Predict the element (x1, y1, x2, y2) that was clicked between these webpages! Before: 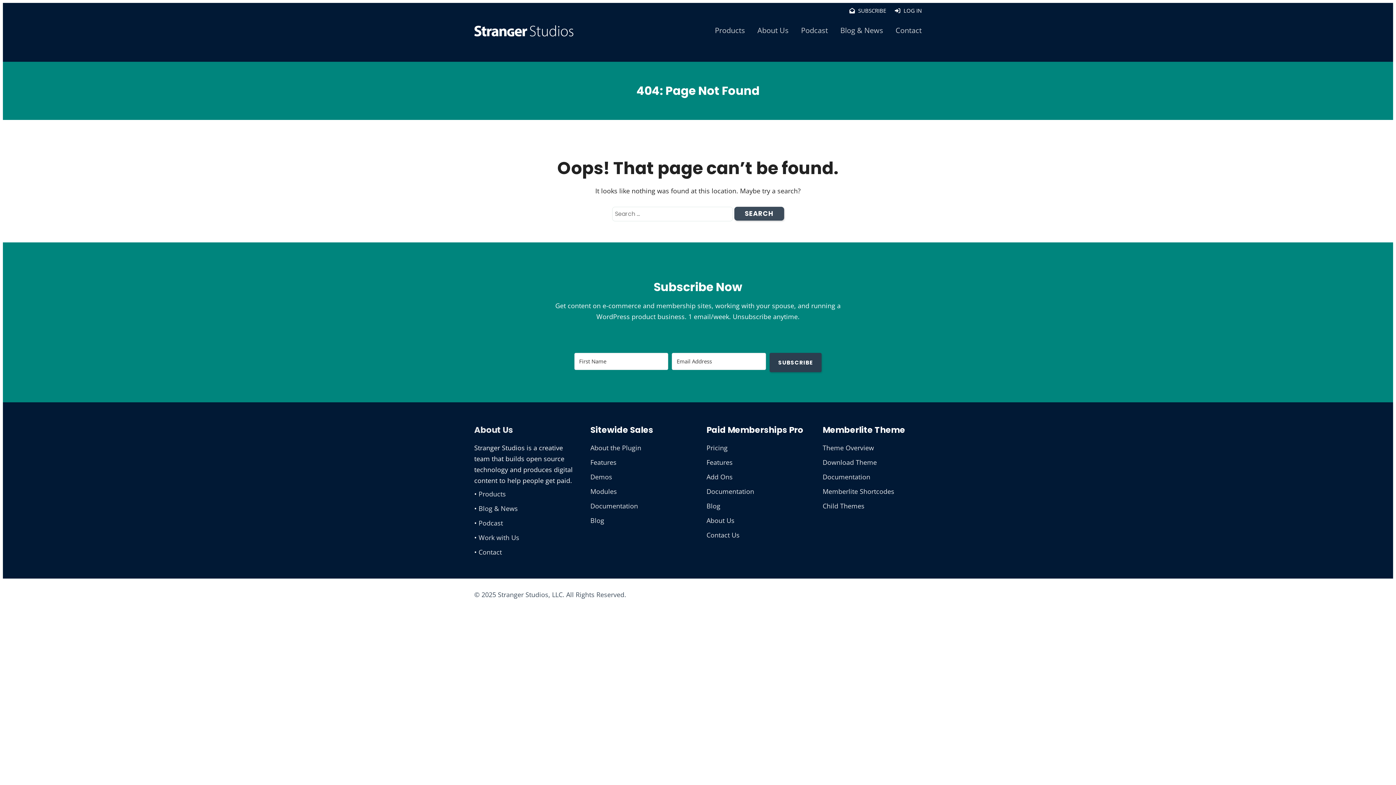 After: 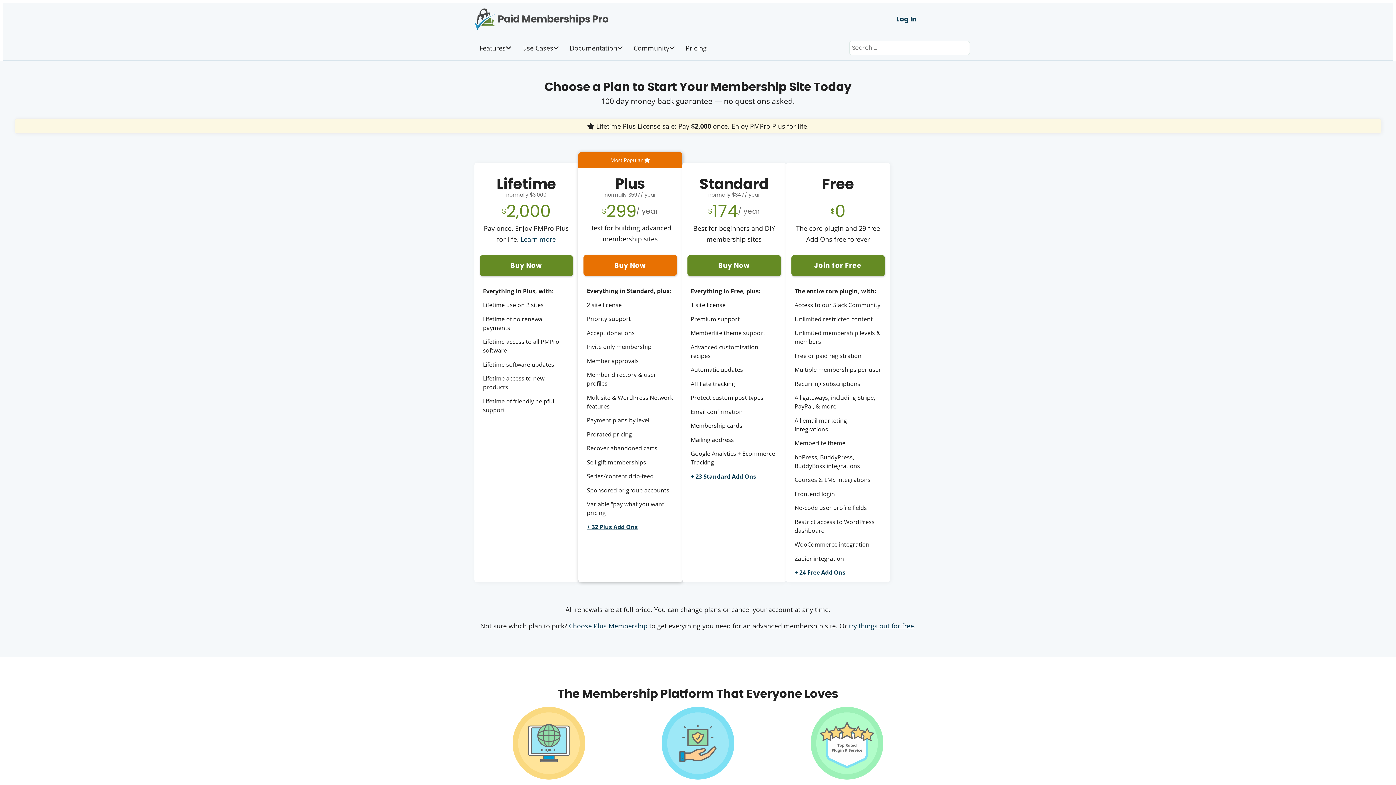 Action: bbox: (706, 443, 727, 452) label: Pricing